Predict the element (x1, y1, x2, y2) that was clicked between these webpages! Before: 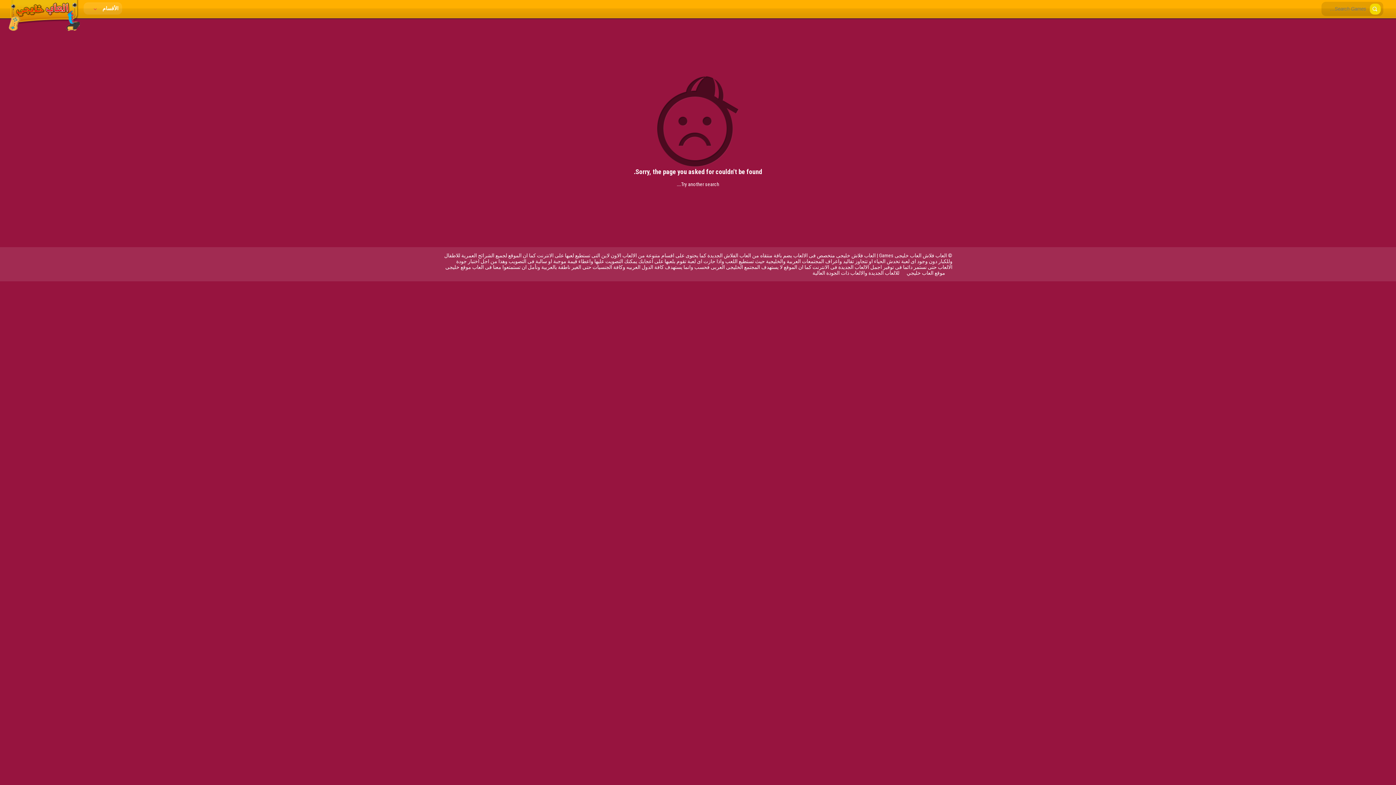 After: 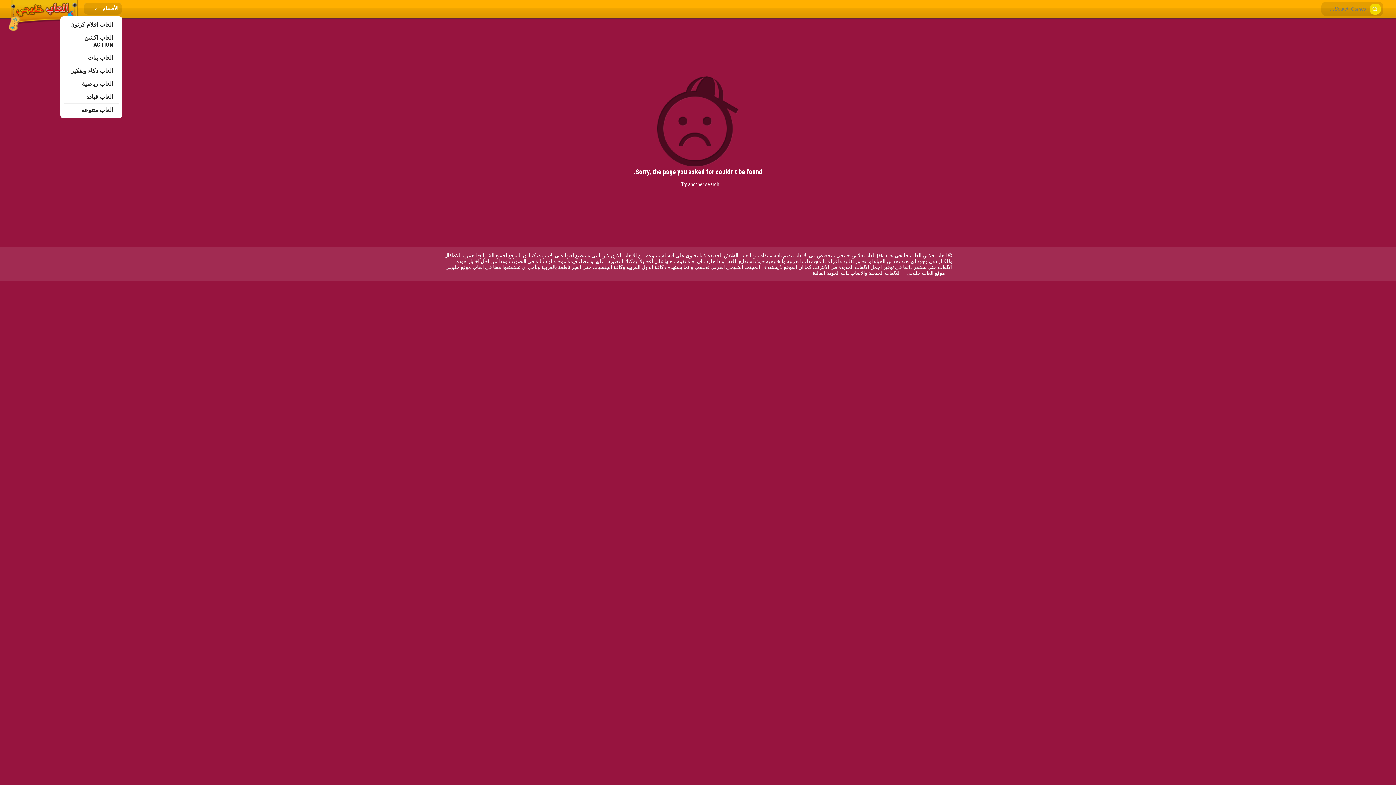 Action: label: الأقسام  bbox: (83, 2, 122, 14)